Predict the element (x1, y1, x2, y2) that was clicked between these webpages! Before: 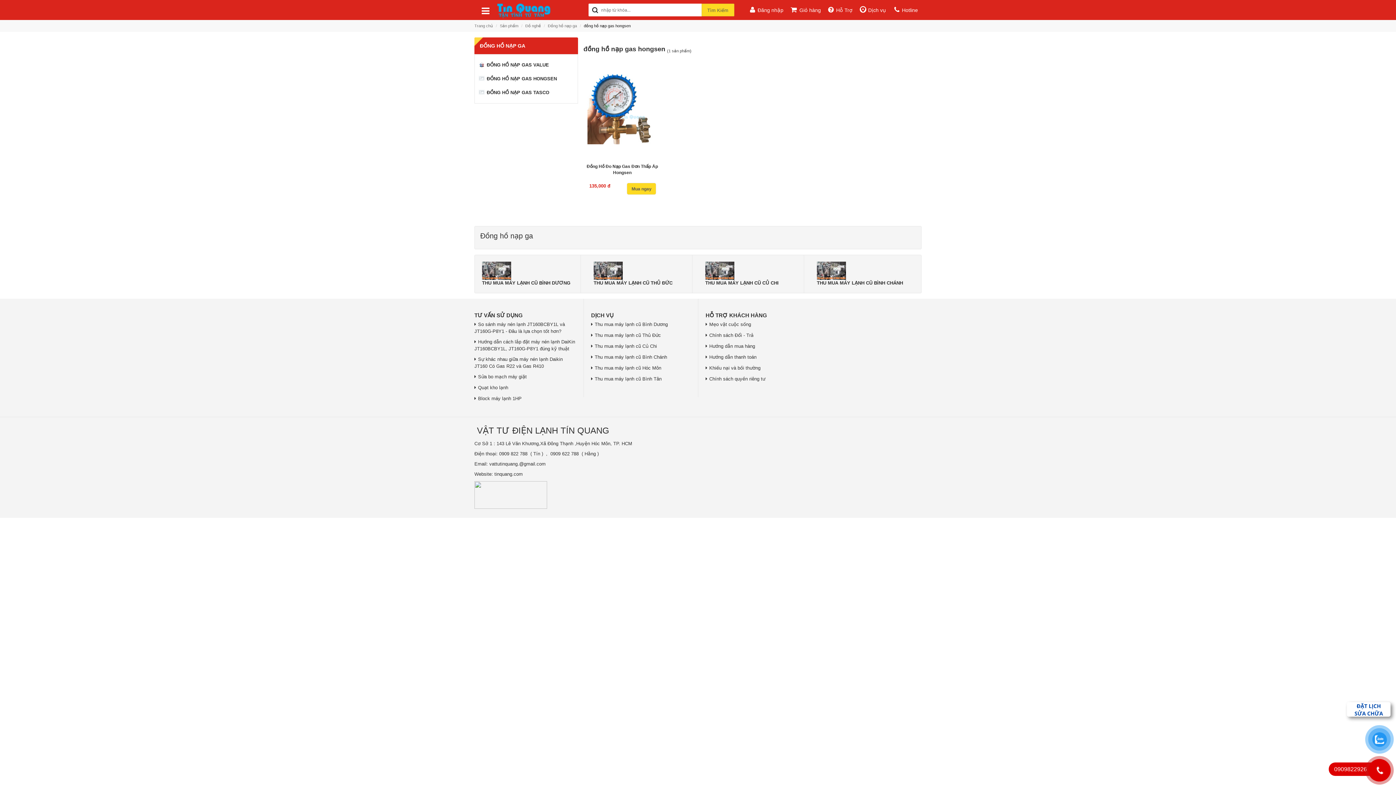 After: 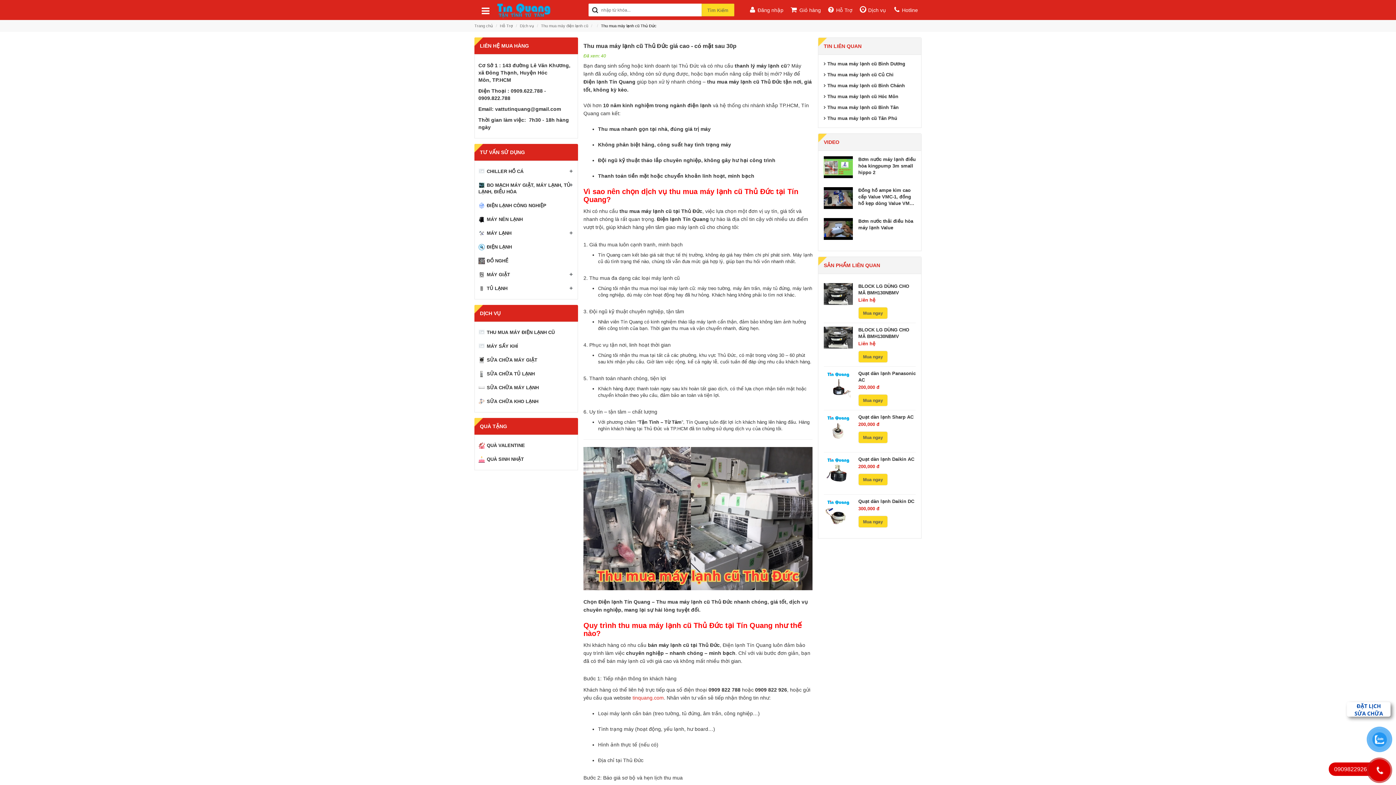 Action: bbox: (593, 280, 672, 285) label: THU MUA MÁY LẠNH CŨ THỦ ĐỨC